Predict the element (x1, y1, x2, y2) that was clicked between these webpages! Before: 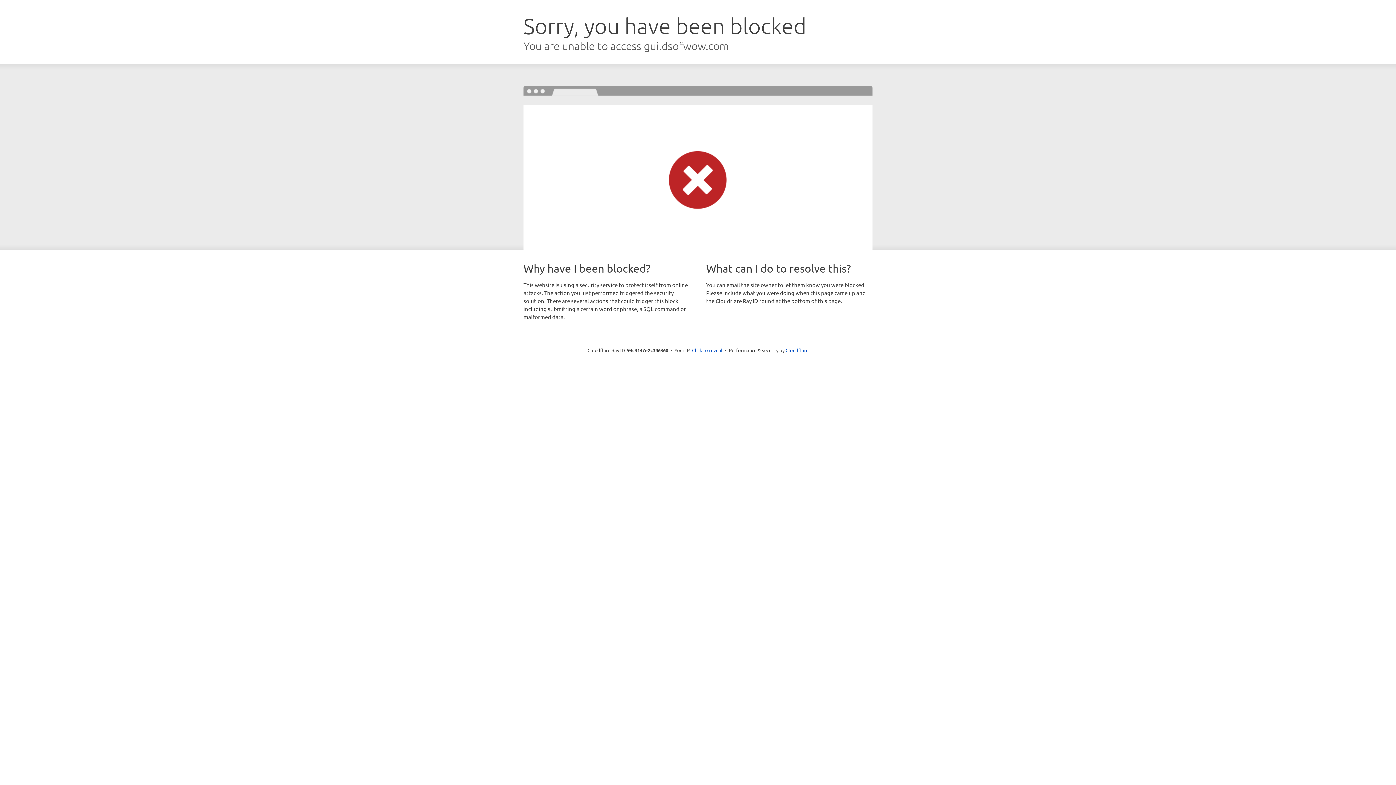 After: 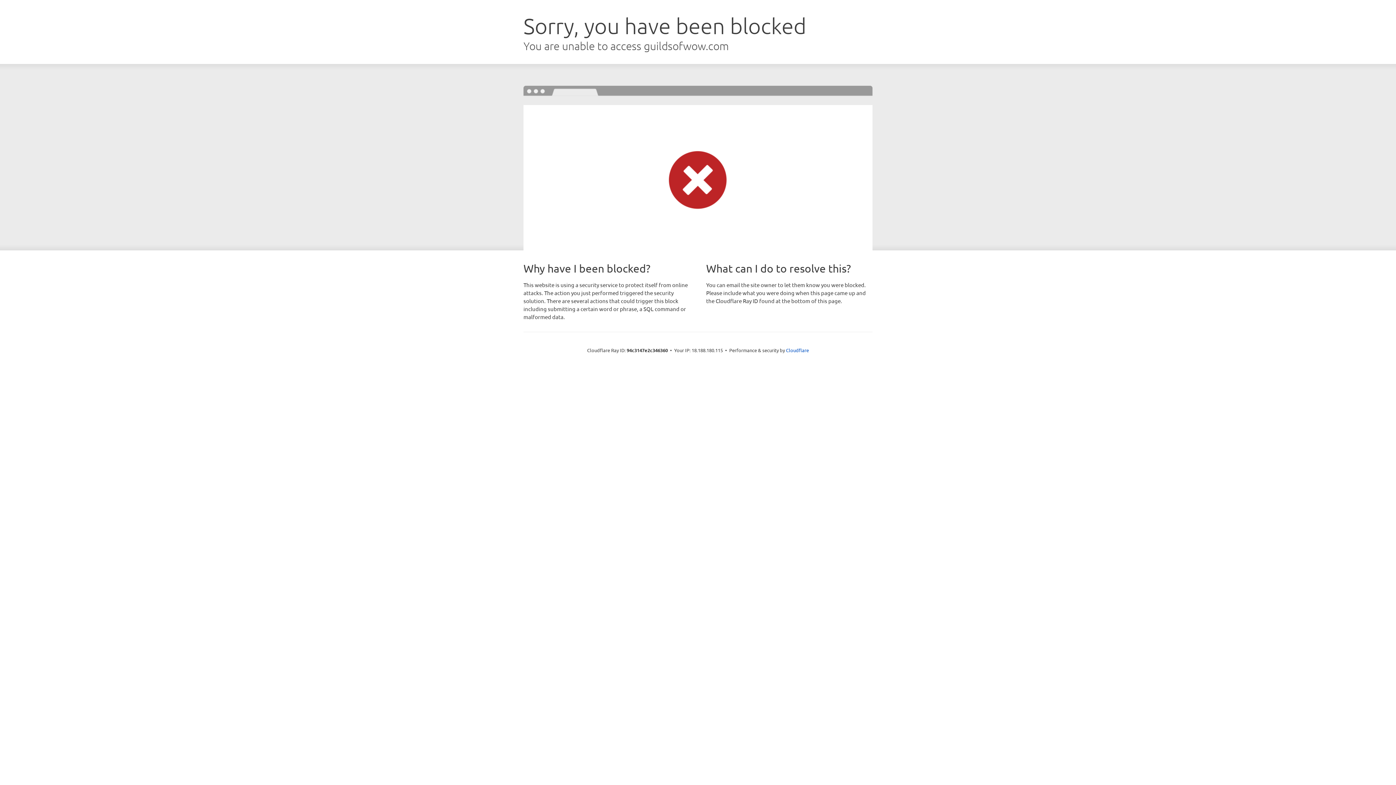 Action: bbox: (692, 346, 722, 353) label: Click to reveal